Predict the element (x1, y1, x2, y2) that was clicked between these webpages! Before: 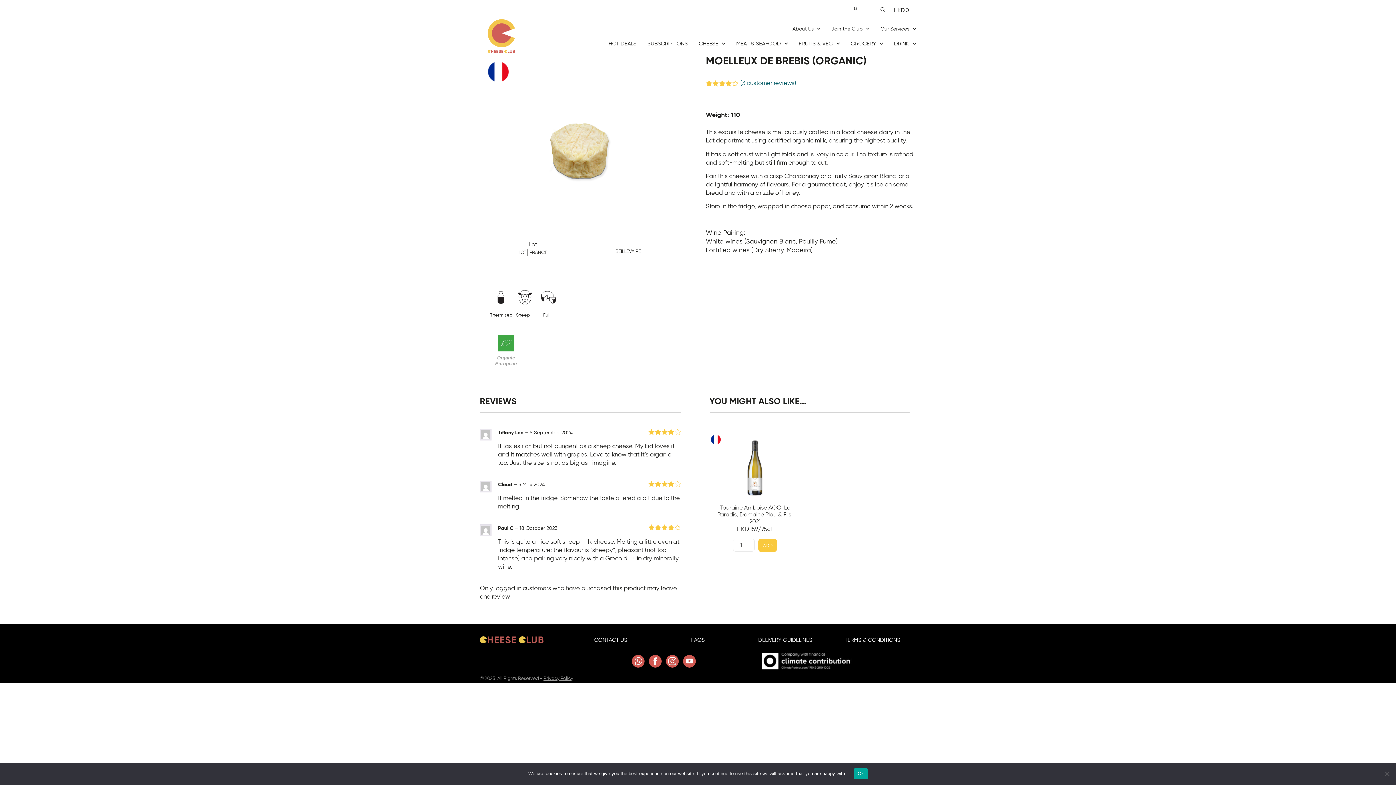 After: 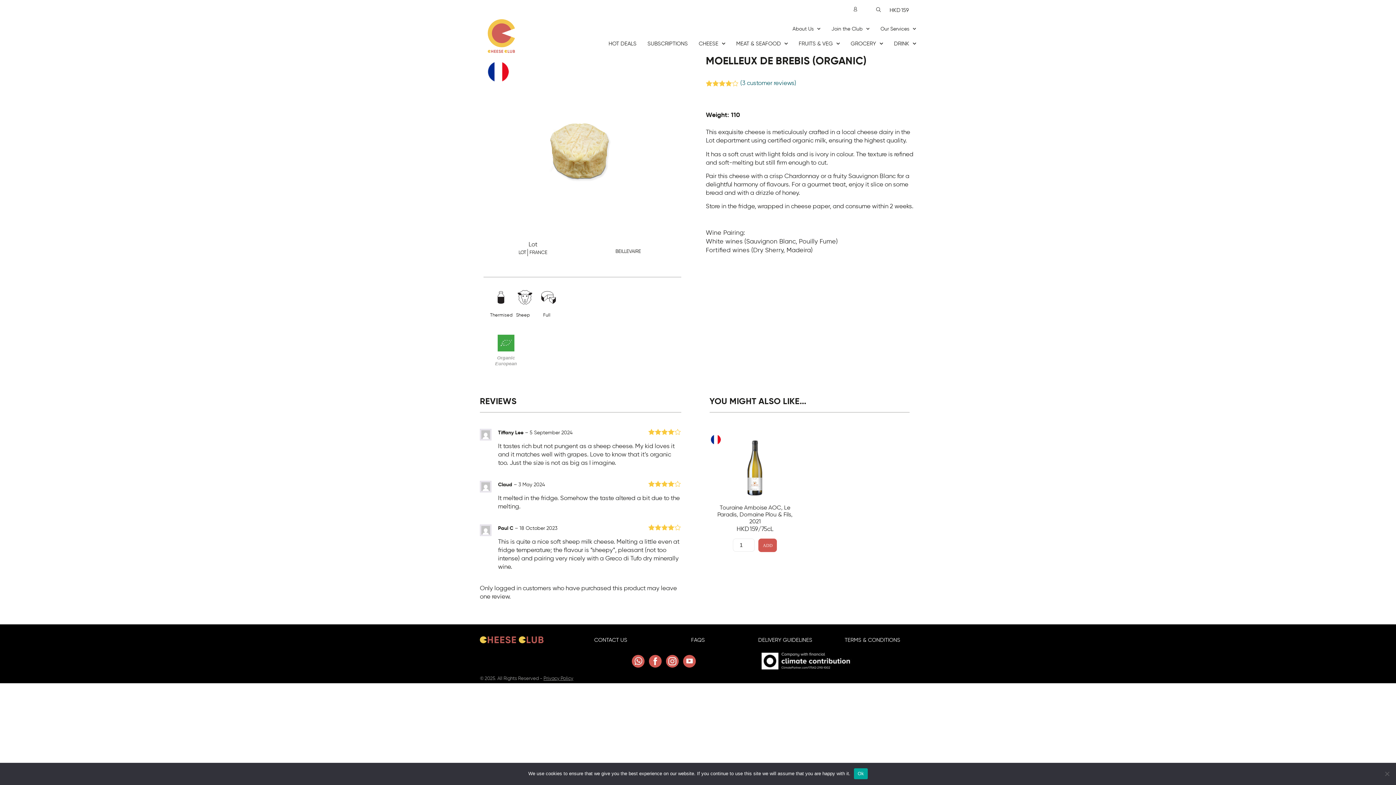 Action: bbox: (758, 538, 777, 552) label: ADD